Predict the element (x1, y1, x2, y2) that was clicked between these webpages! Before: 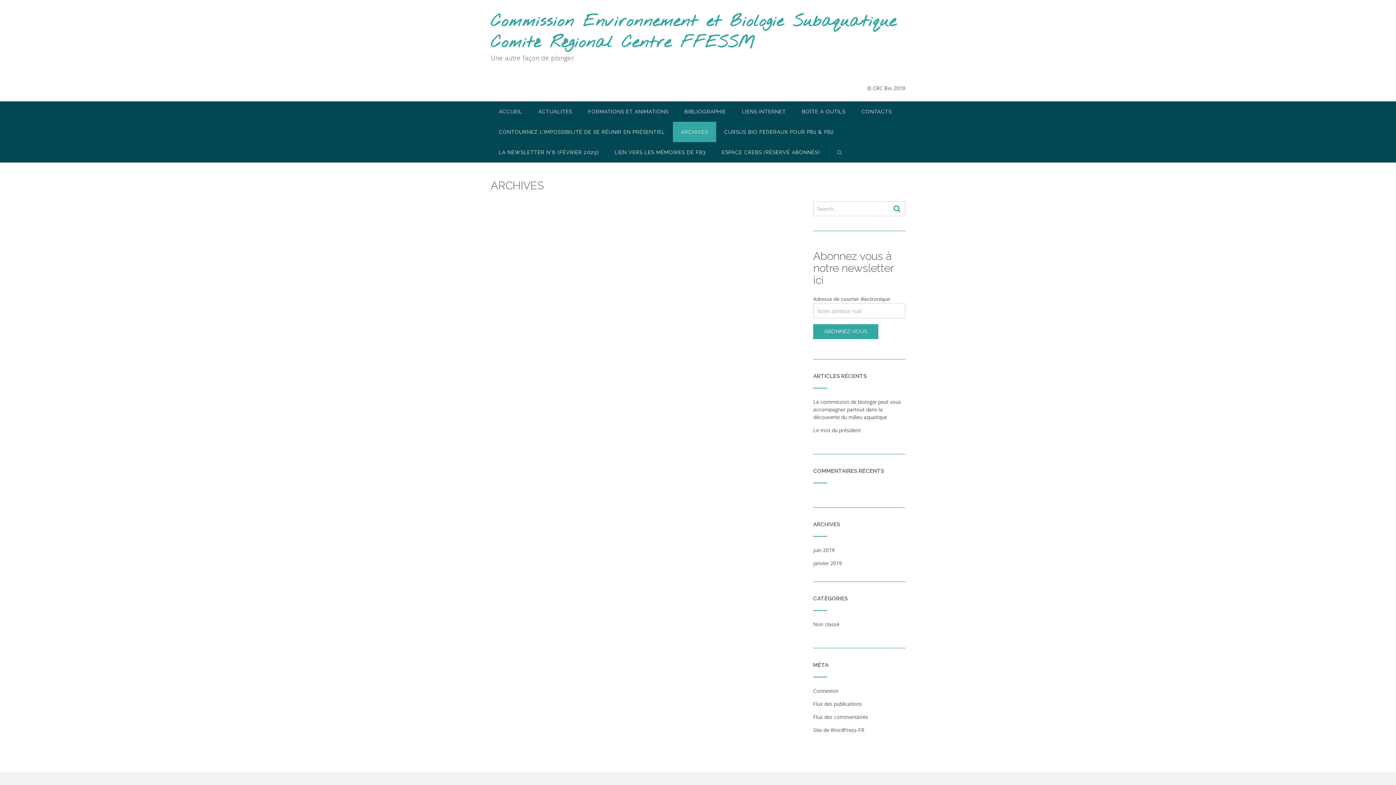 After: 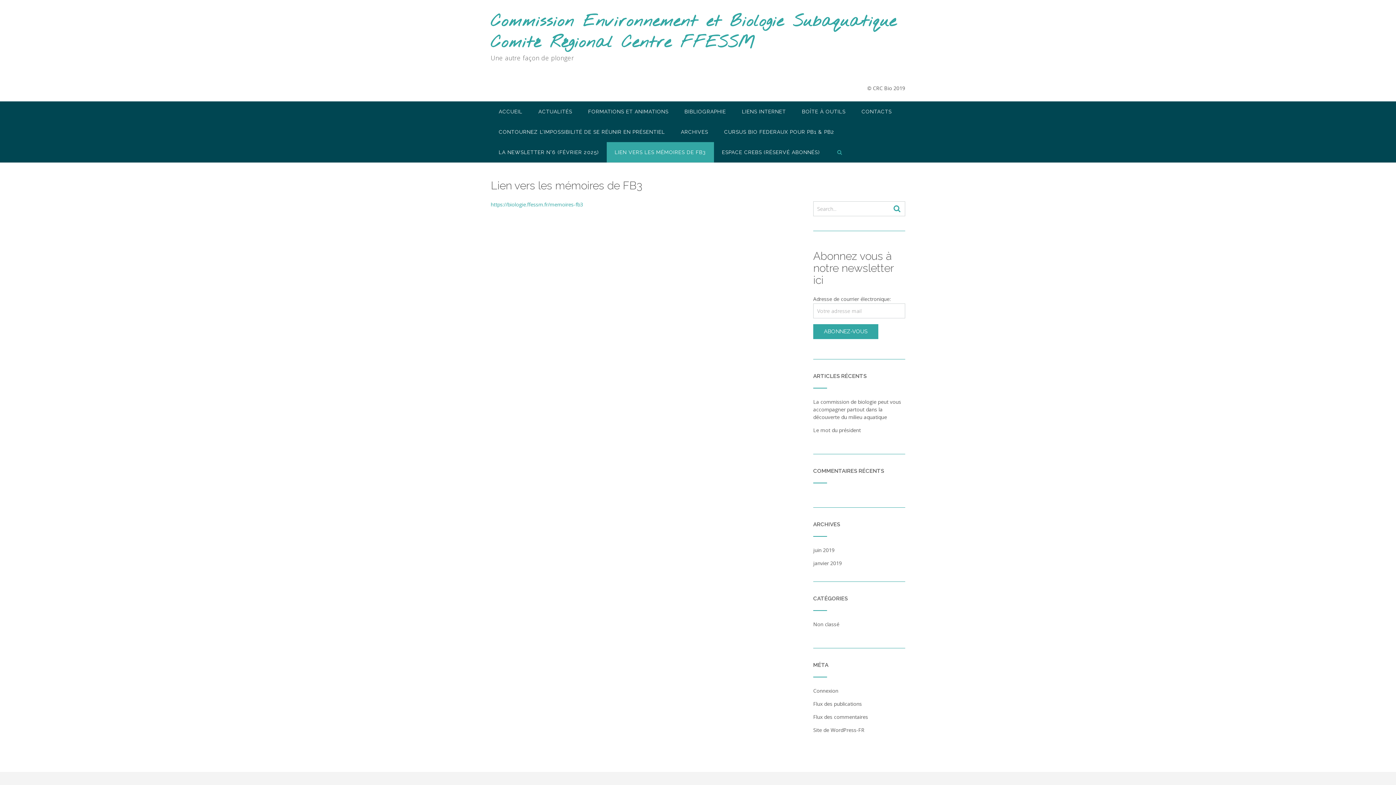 Action: label: LIEN VERS LES MÉMOIRES DE FB3 bbox: (606, 142, 714, 162)